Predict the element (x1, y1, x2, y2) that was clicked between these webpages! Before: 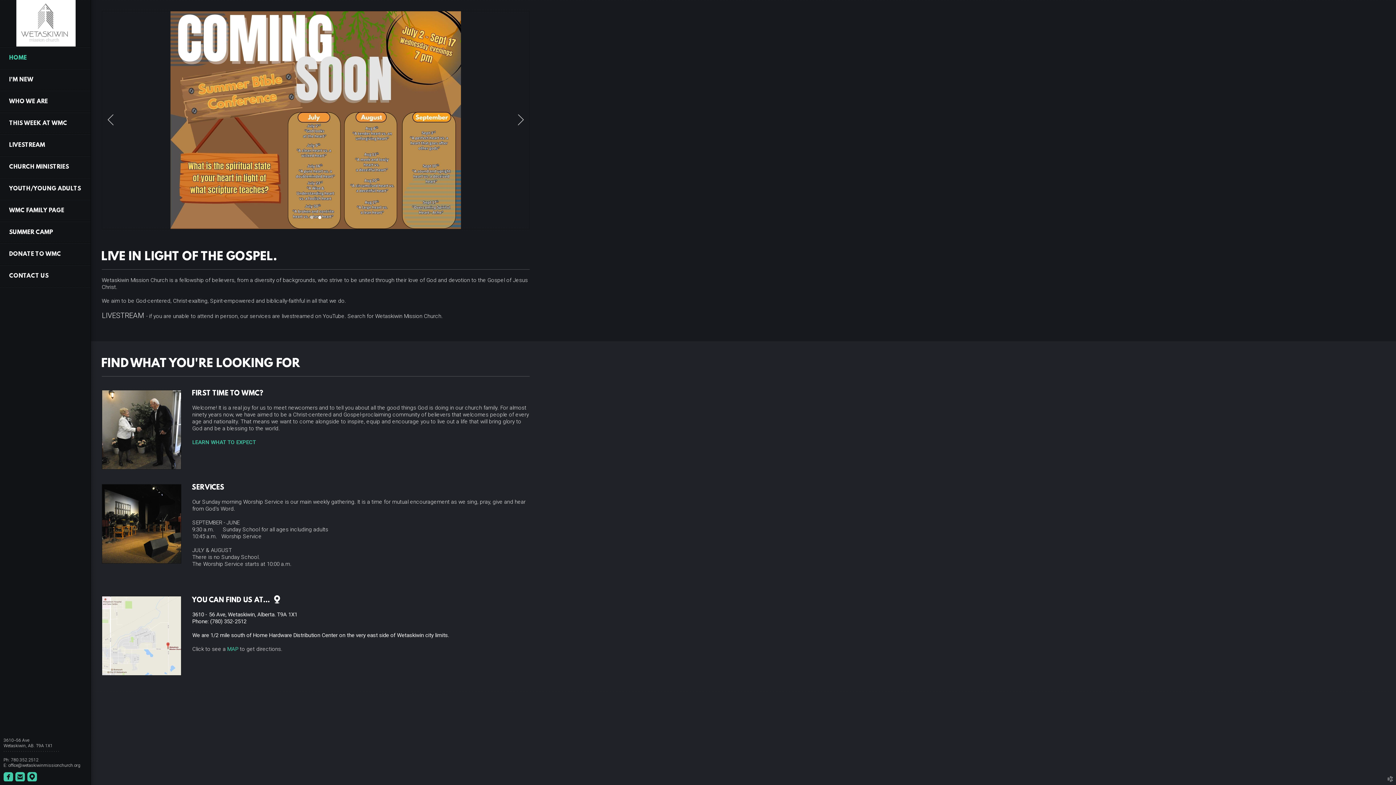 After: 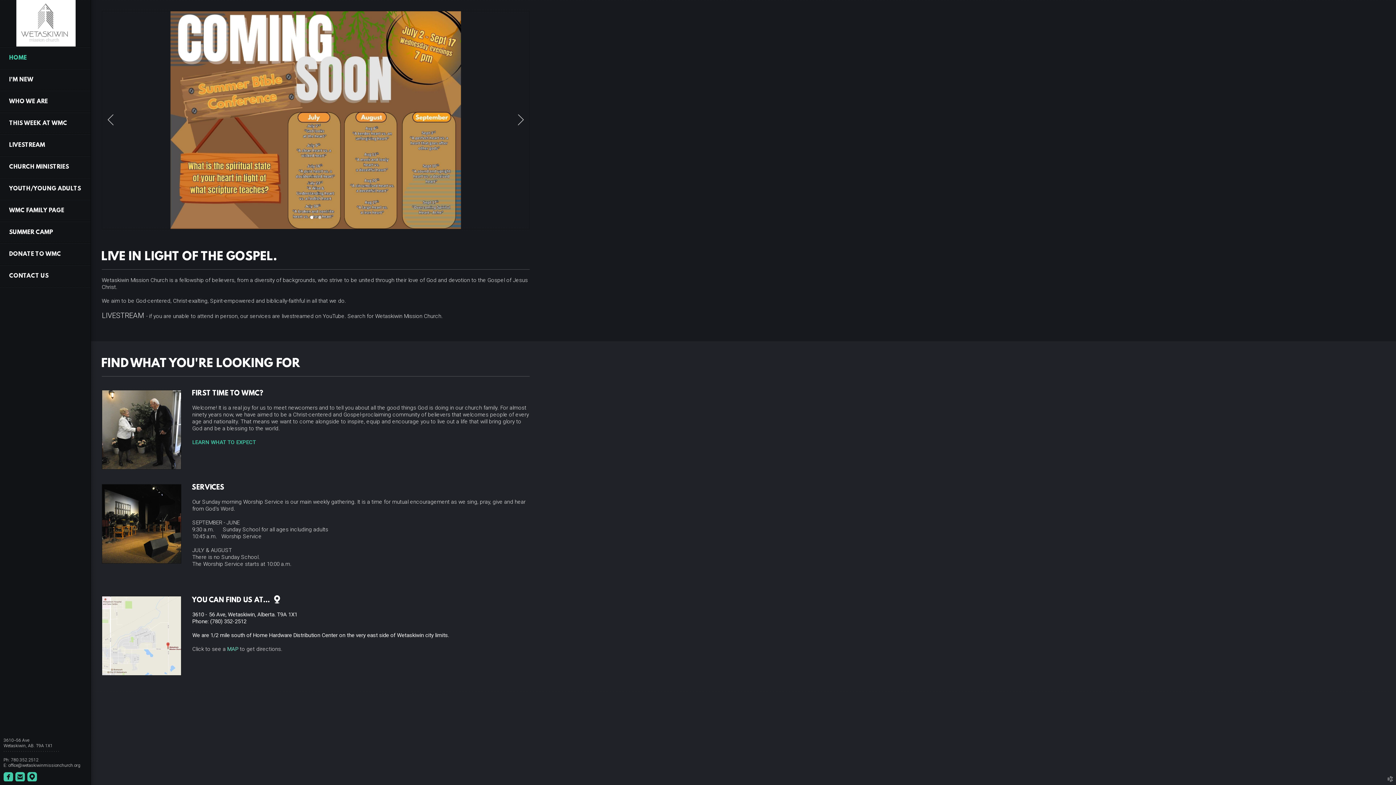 Action: label: MAP bbox: (227, 646, 238, 652)